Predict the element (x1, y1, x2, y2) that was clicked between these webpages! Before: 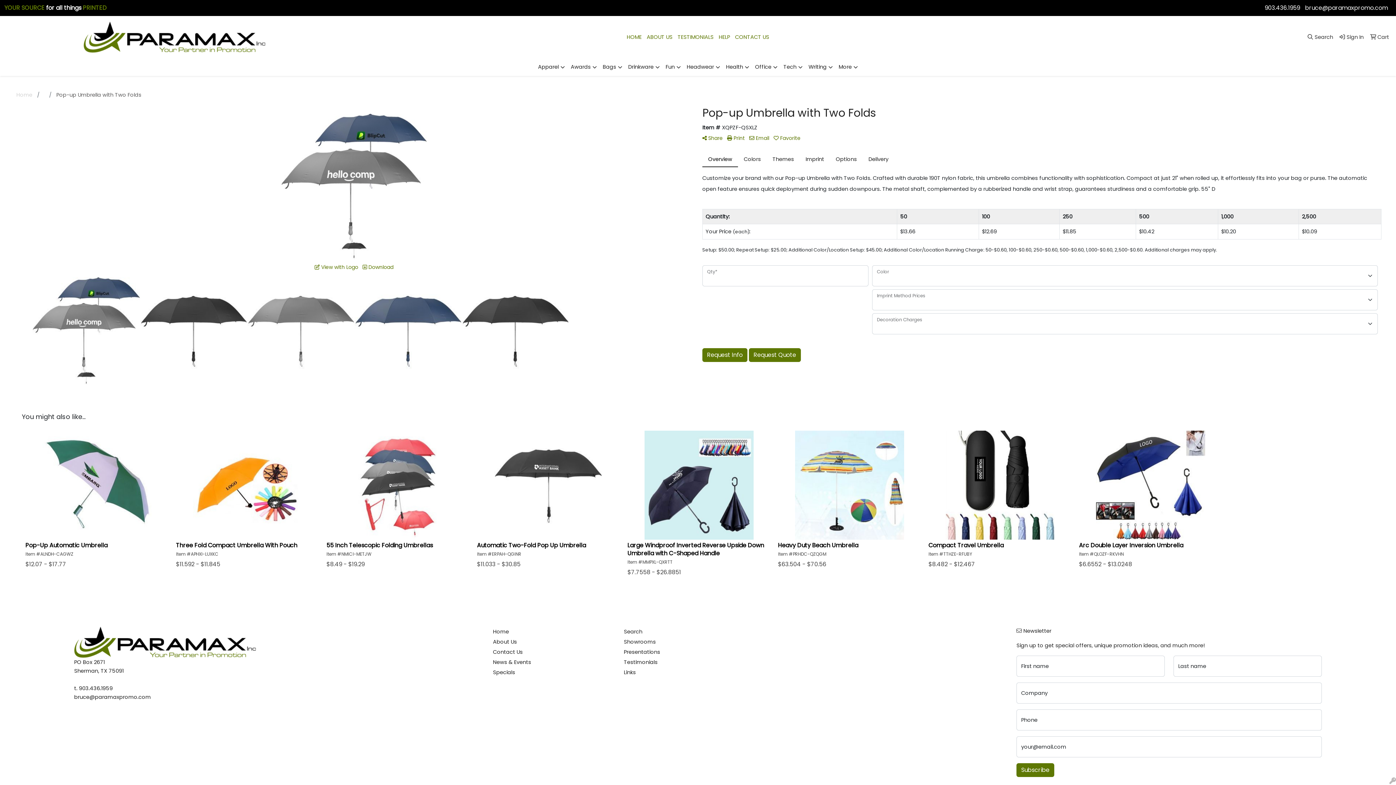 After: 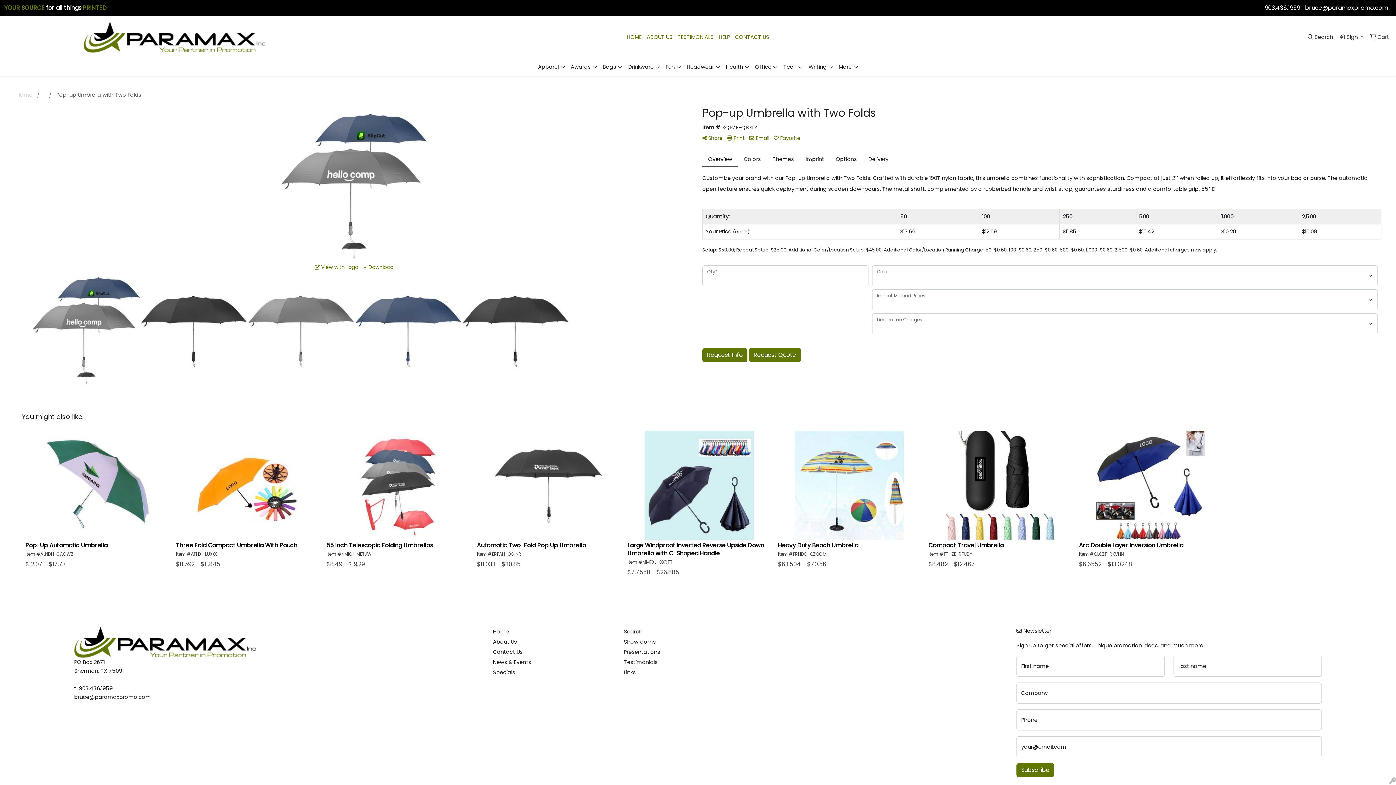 Action: bbox: (1389, 778, 1396, 785)